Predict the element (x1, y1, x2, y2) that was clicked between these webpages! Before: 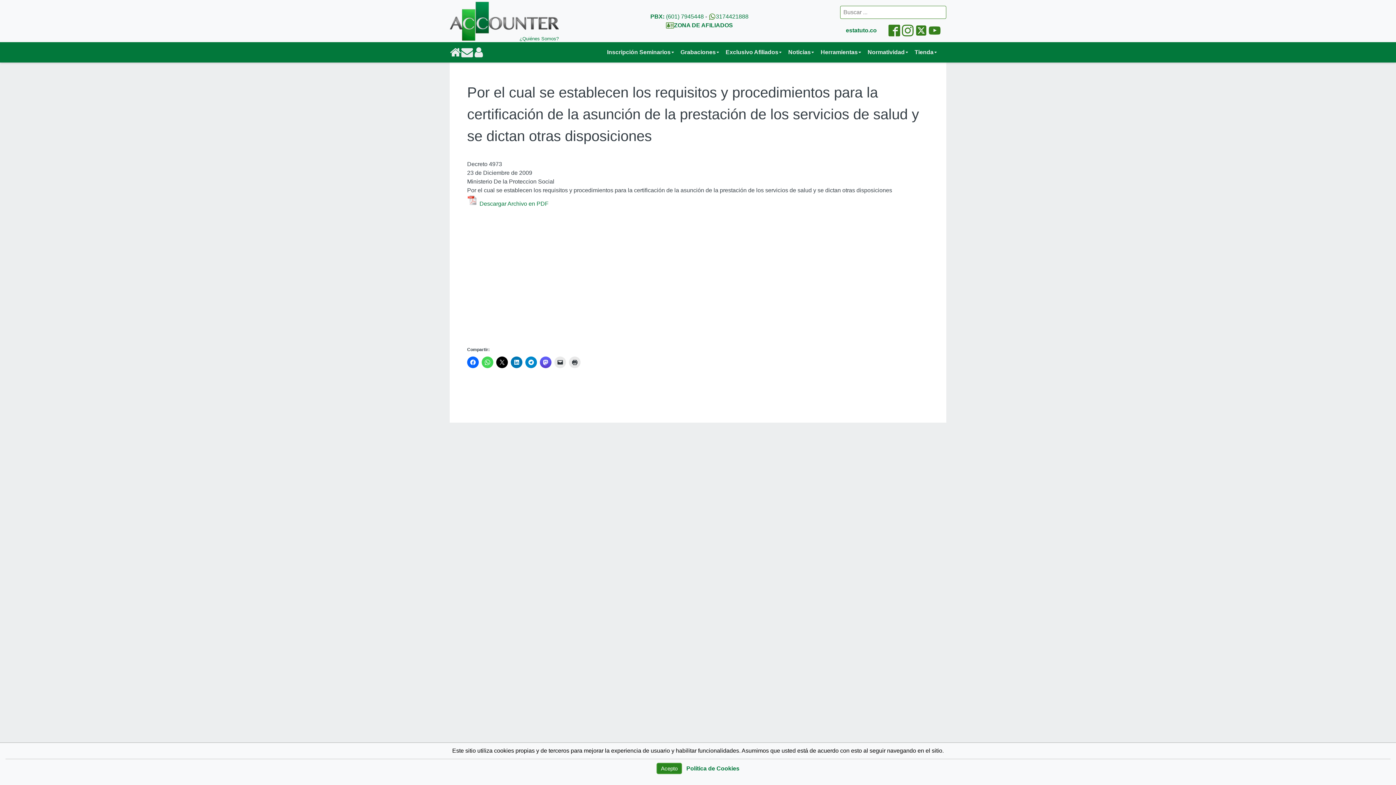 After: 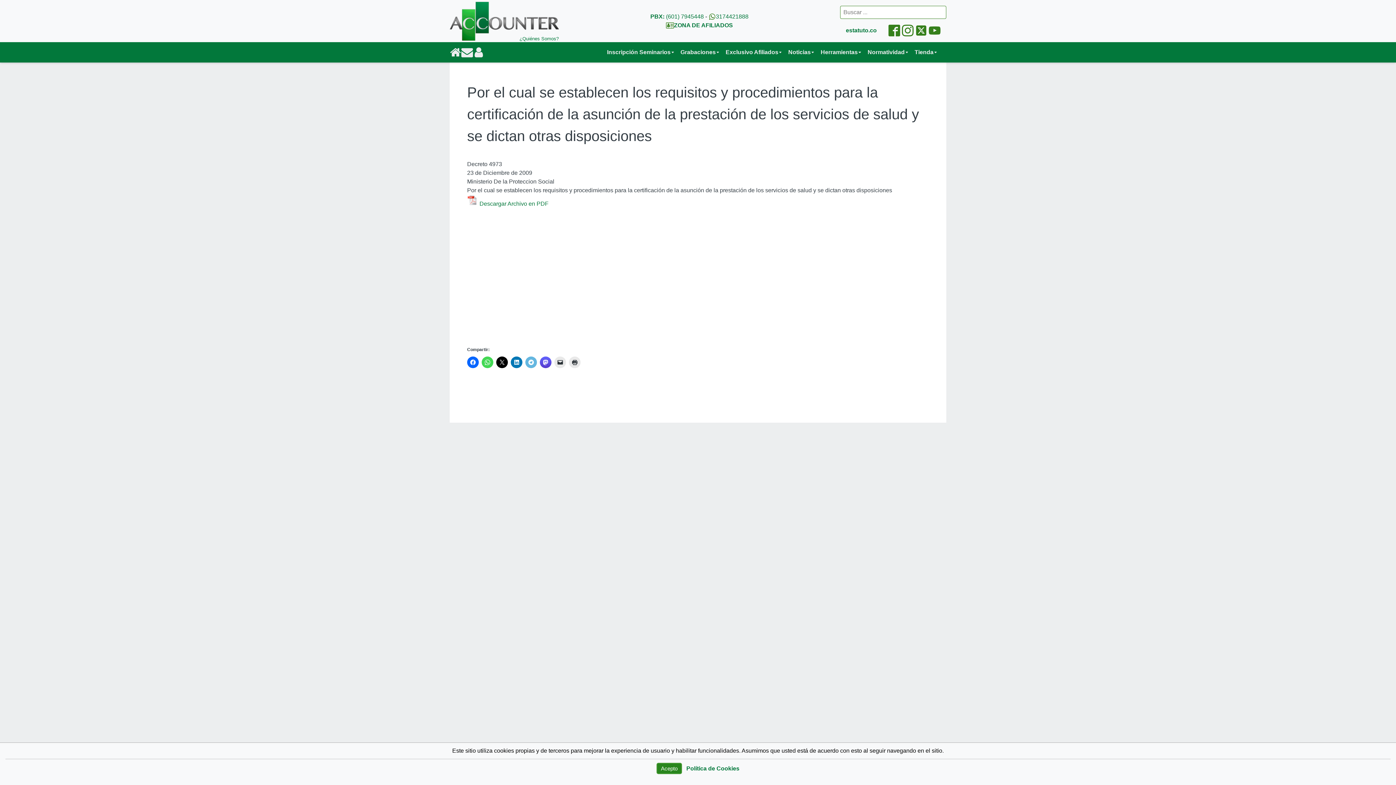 Action: bbox: (525, 356, 537, 368)